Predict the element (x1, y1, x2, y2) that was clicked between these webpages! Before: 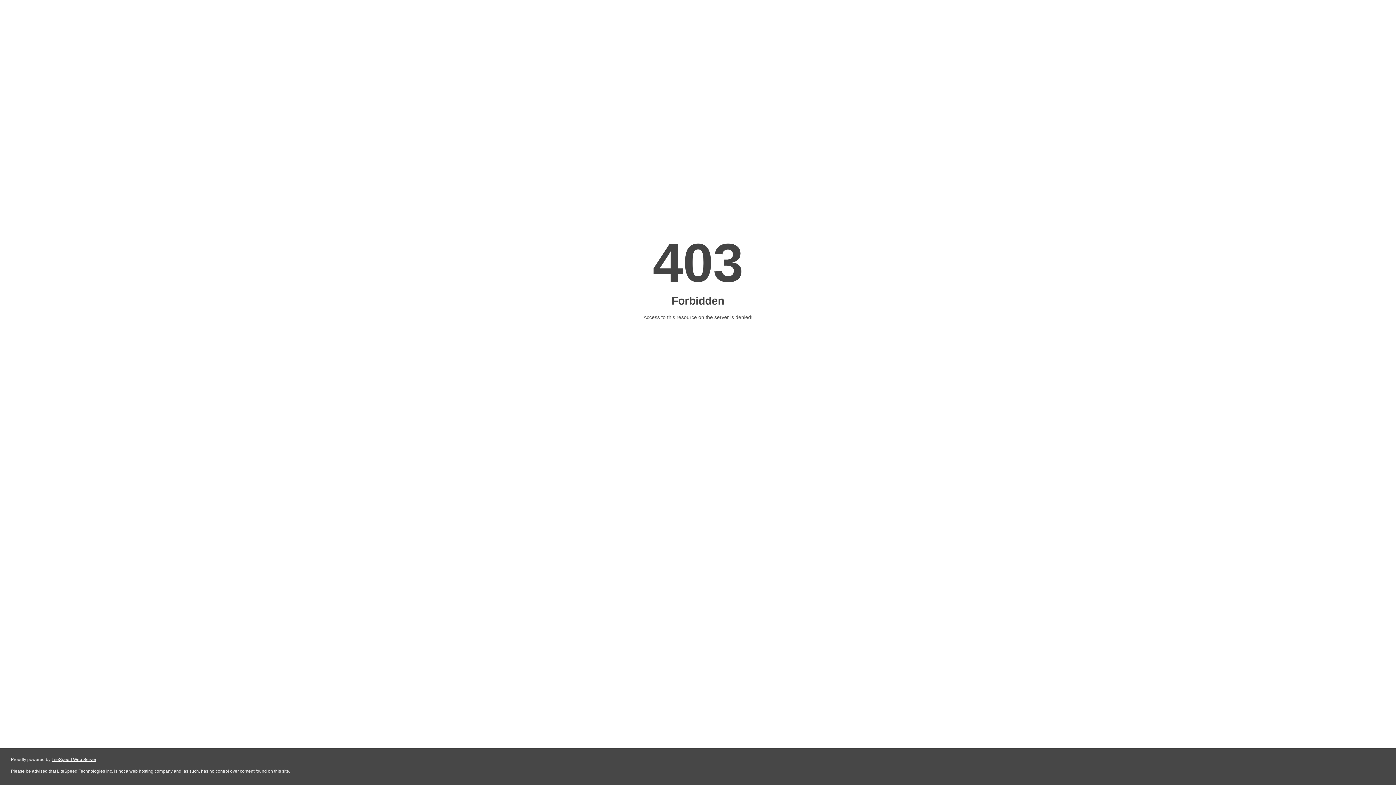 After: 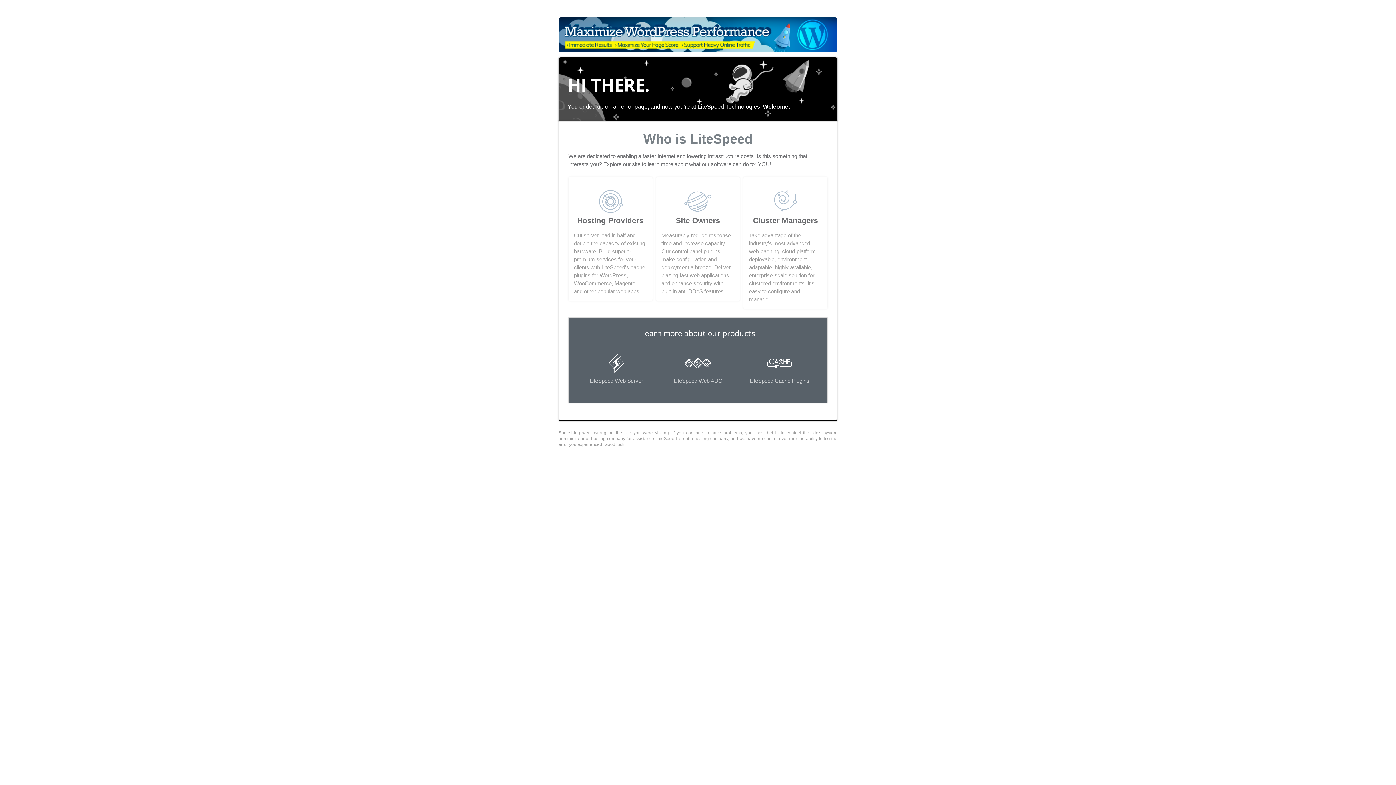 Action: label: LiteSpeed Web Server bbox: (51, 757, 96, 762)